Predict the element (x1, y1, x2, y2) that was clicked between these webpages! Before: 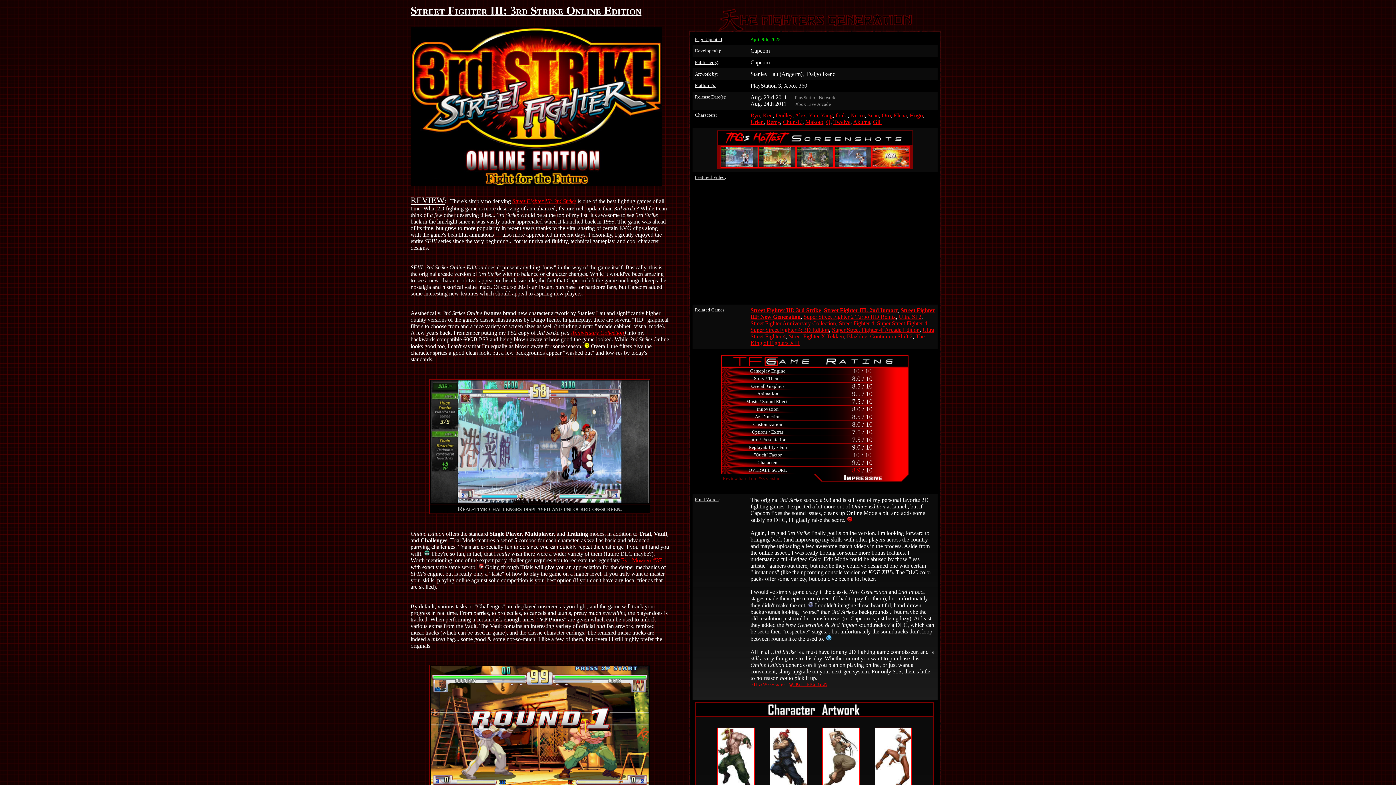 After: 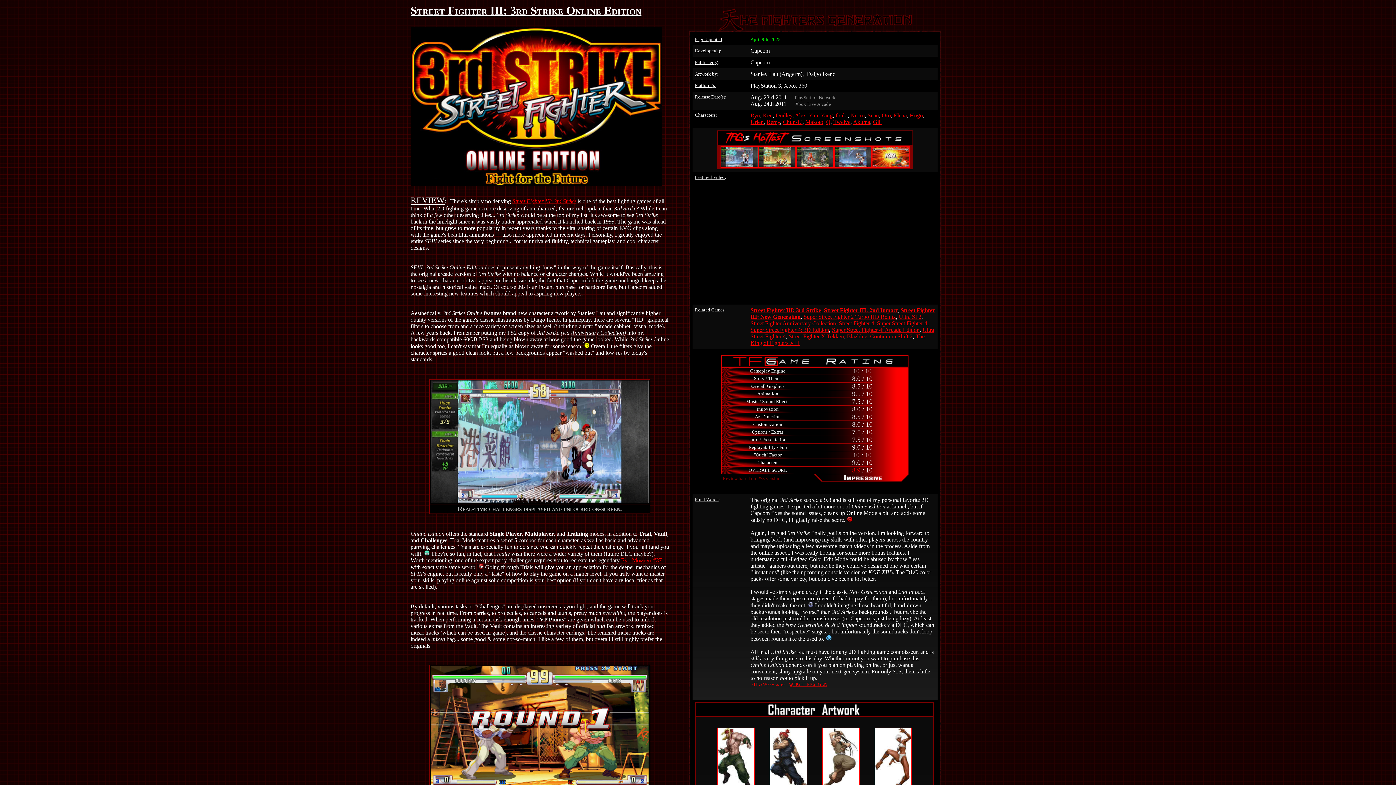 Action: bbox: (571, 329, 624, 336) label: Anniversary Collection